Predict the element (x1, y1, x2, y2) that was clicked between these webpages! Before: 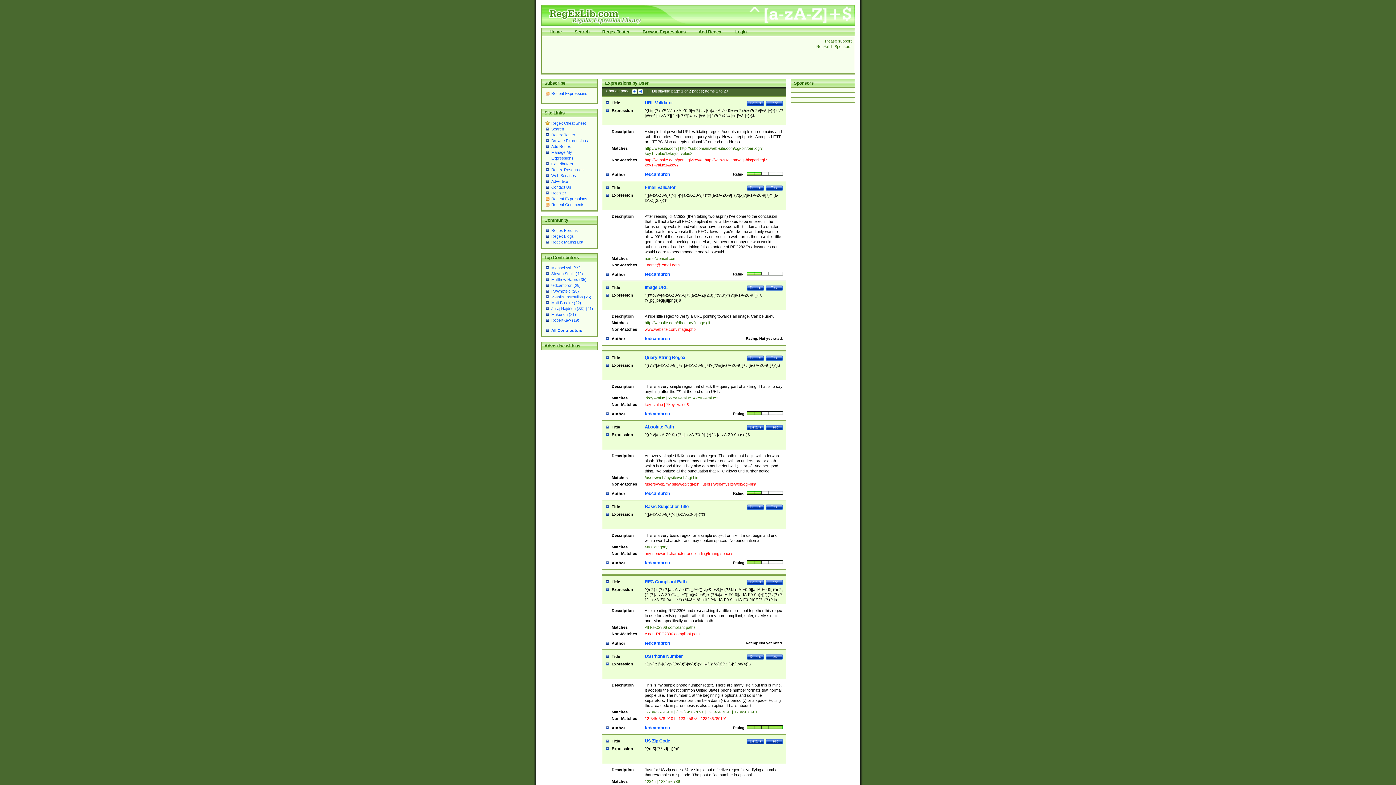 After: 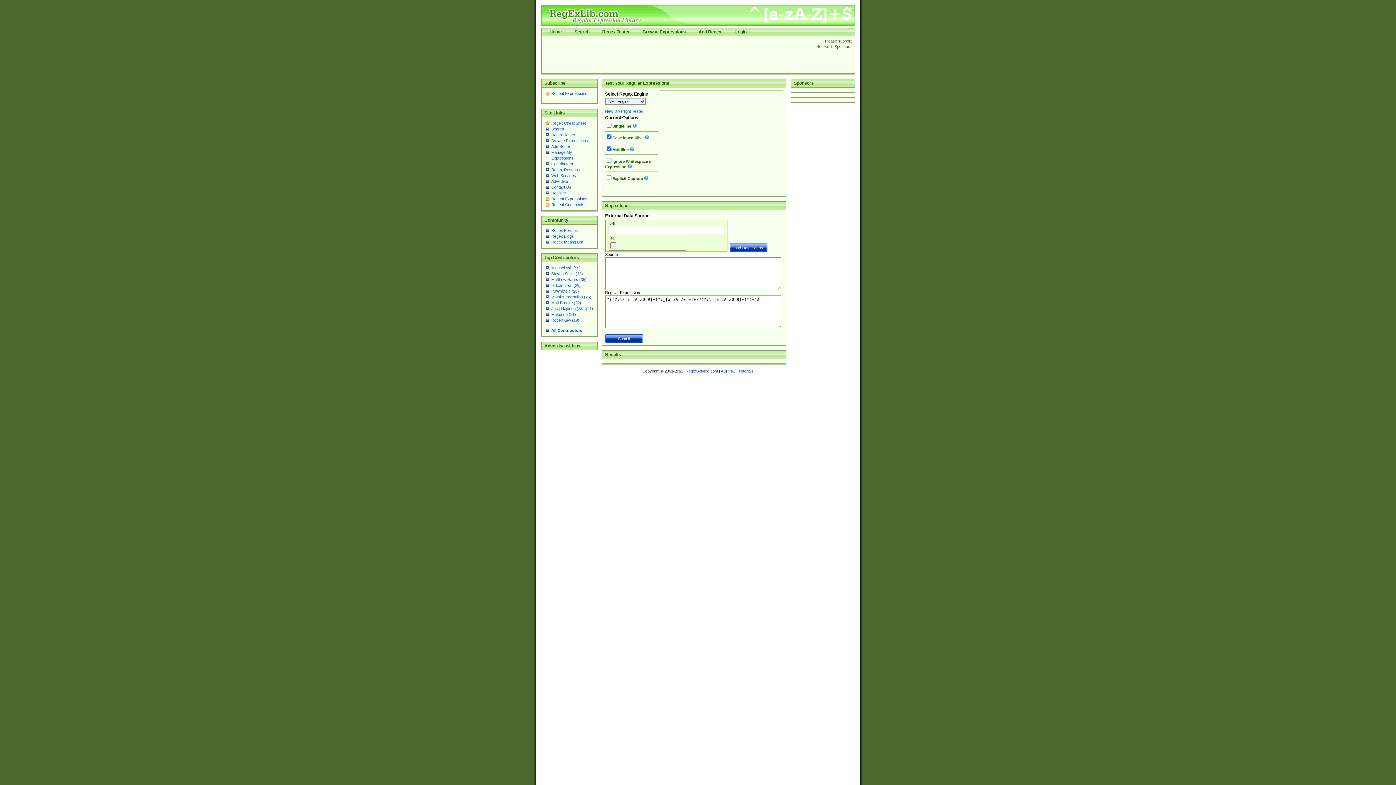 Action: bbox: (766, 424, 783, 430) label: Test